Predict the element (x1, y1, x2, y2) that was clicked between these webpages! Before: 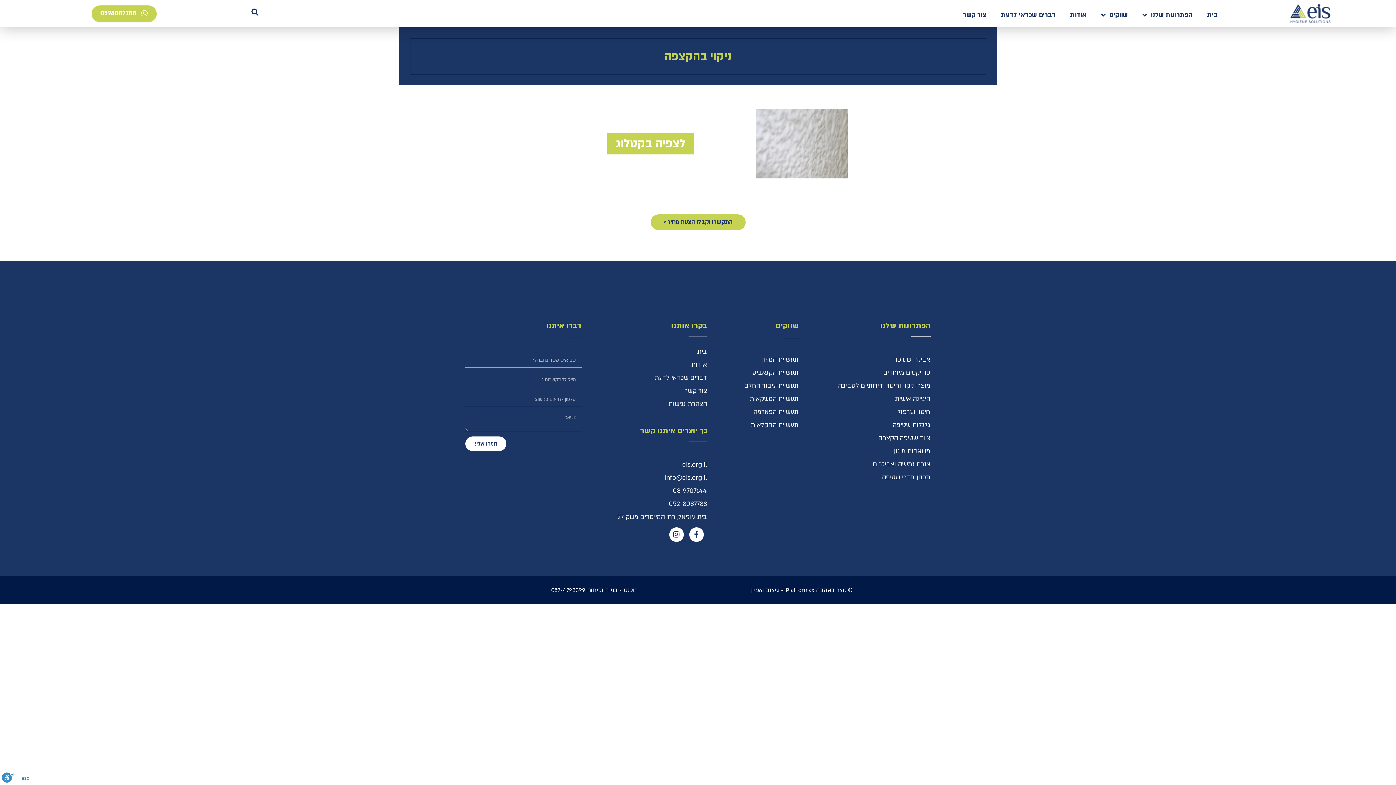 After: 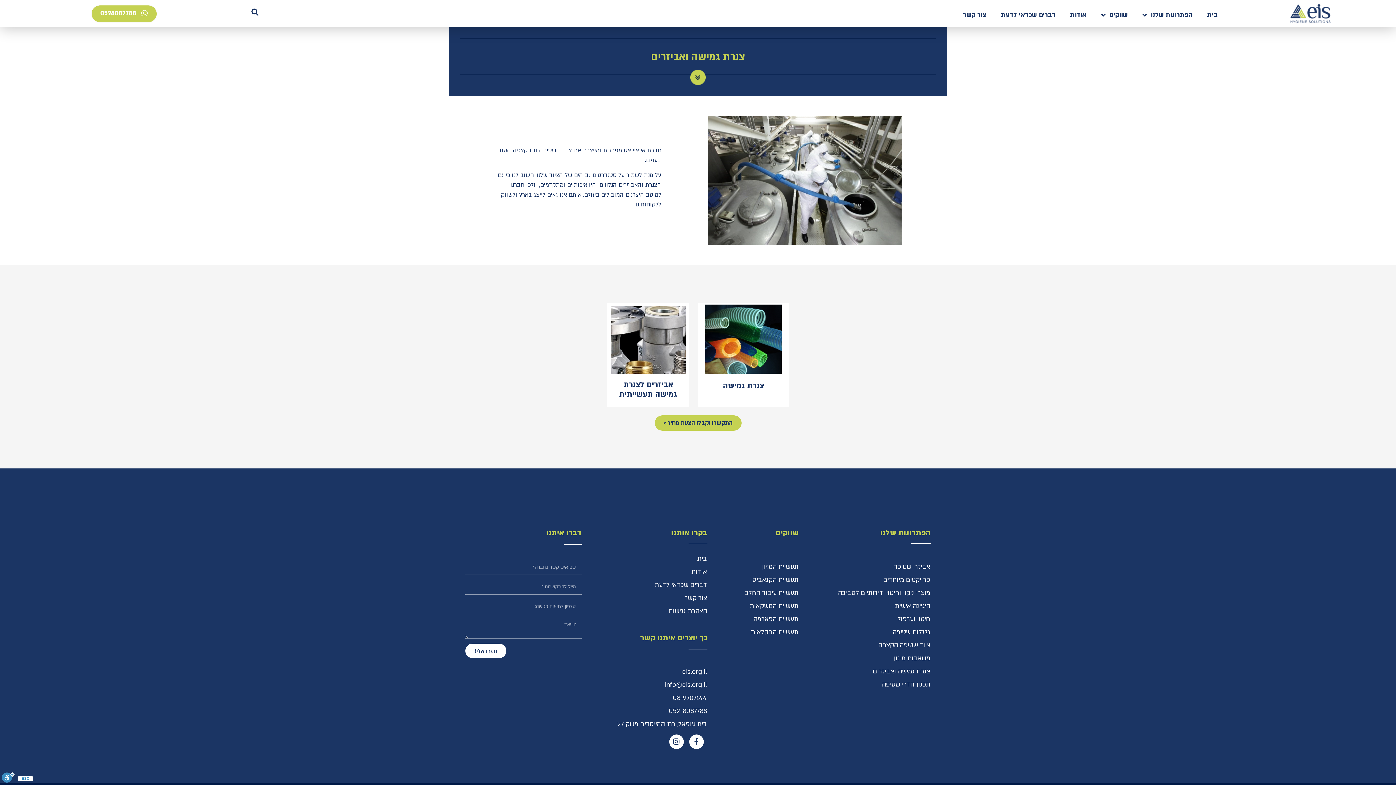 Action: label: צנרת גמישה ואביזרים bbox: (837, 458, 930, 471)